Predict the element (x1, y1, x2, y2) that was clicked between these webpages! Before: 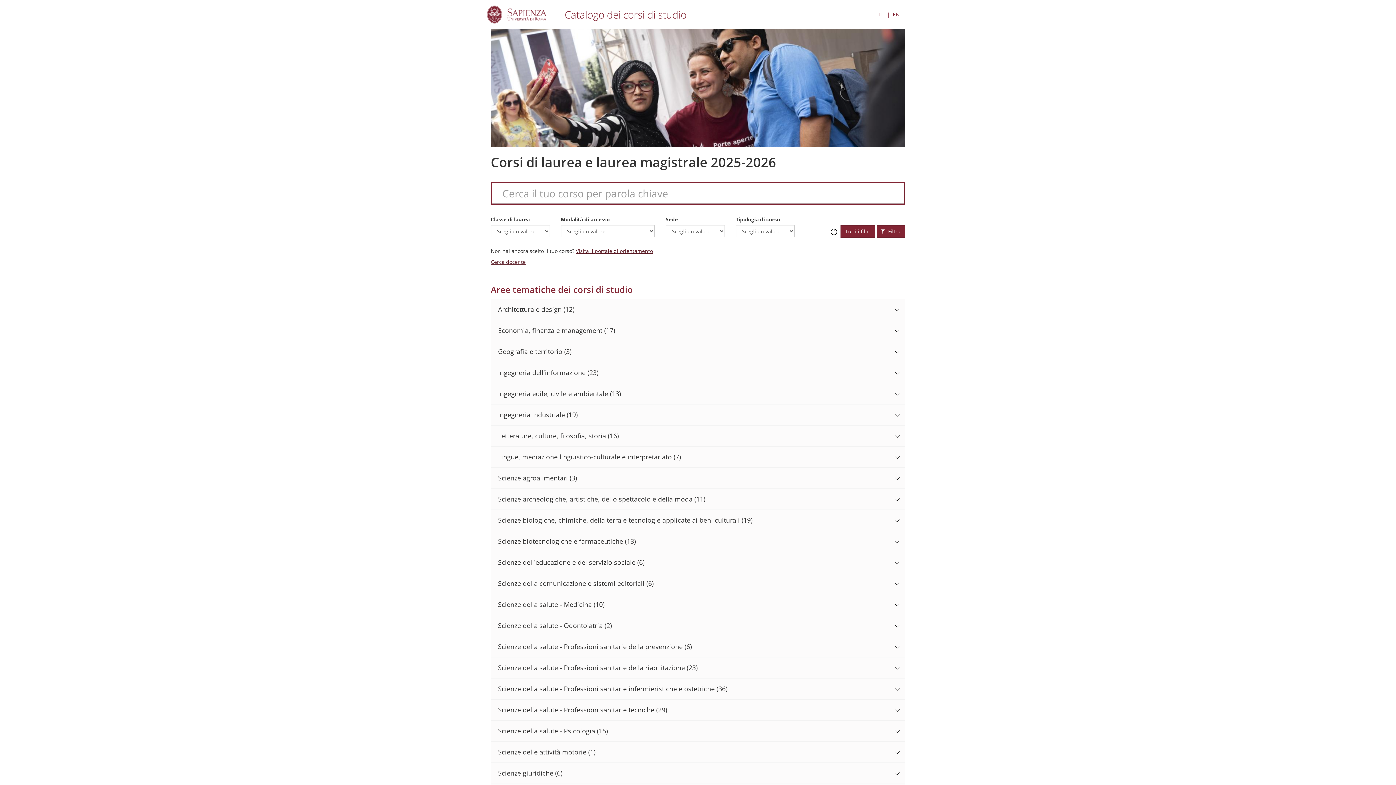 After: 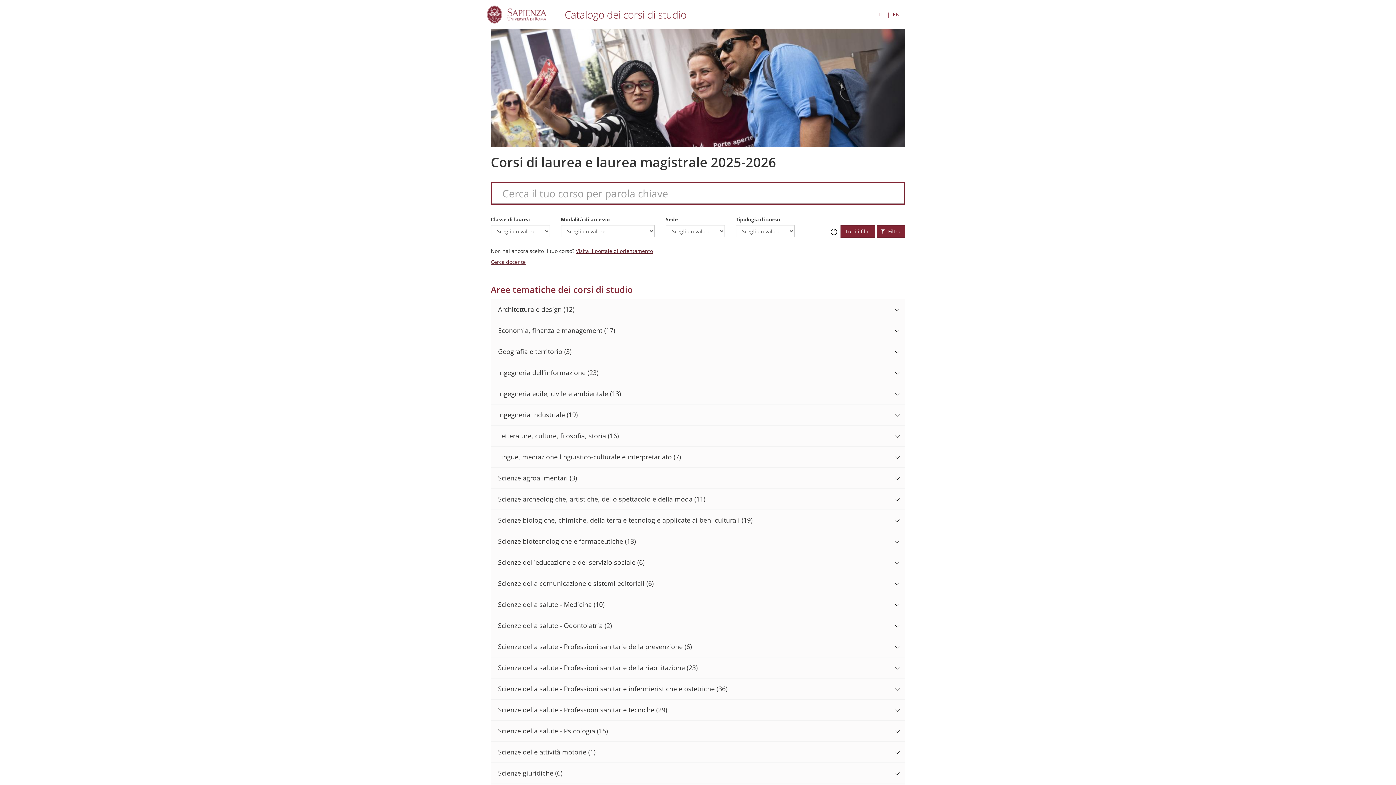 Action: bbox: (490, 258, 525, 265) label: Cerca docente